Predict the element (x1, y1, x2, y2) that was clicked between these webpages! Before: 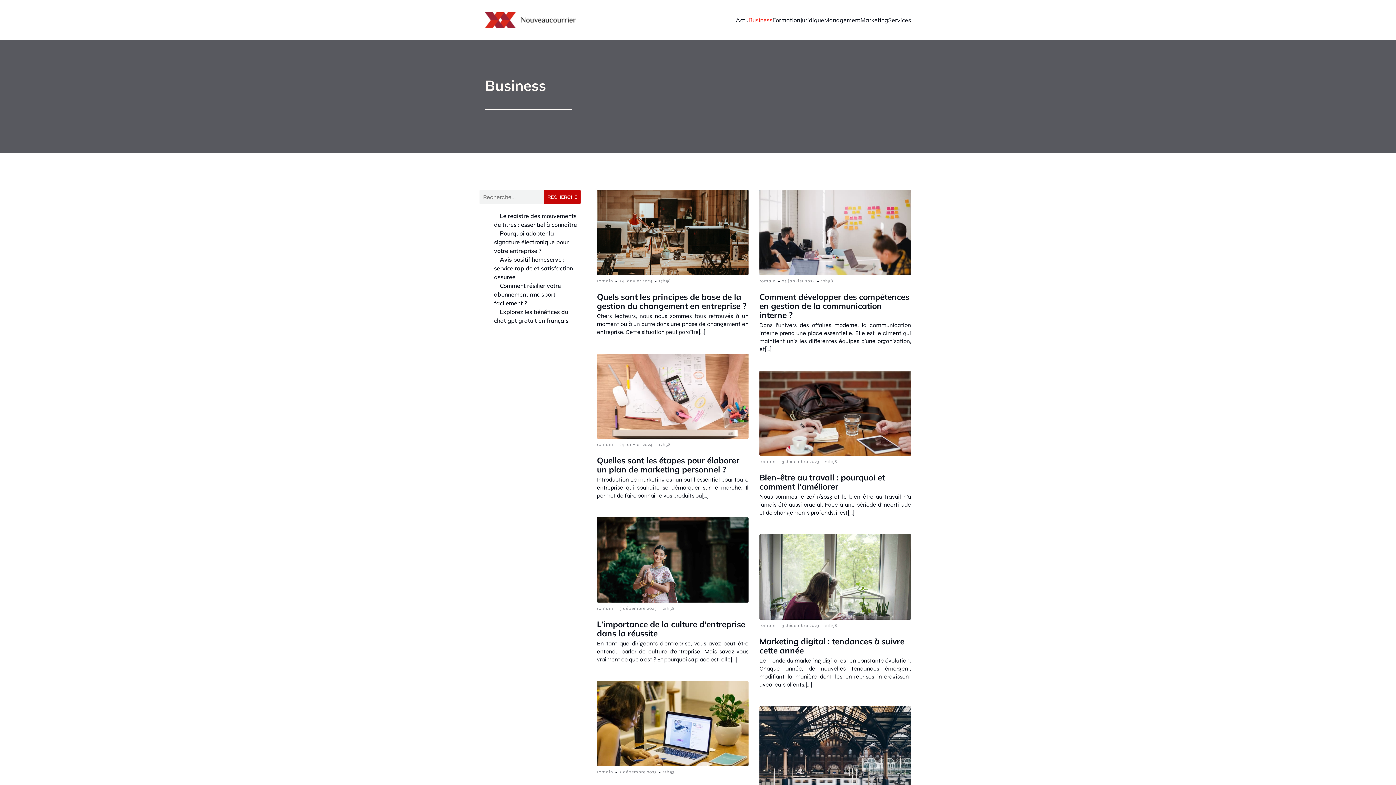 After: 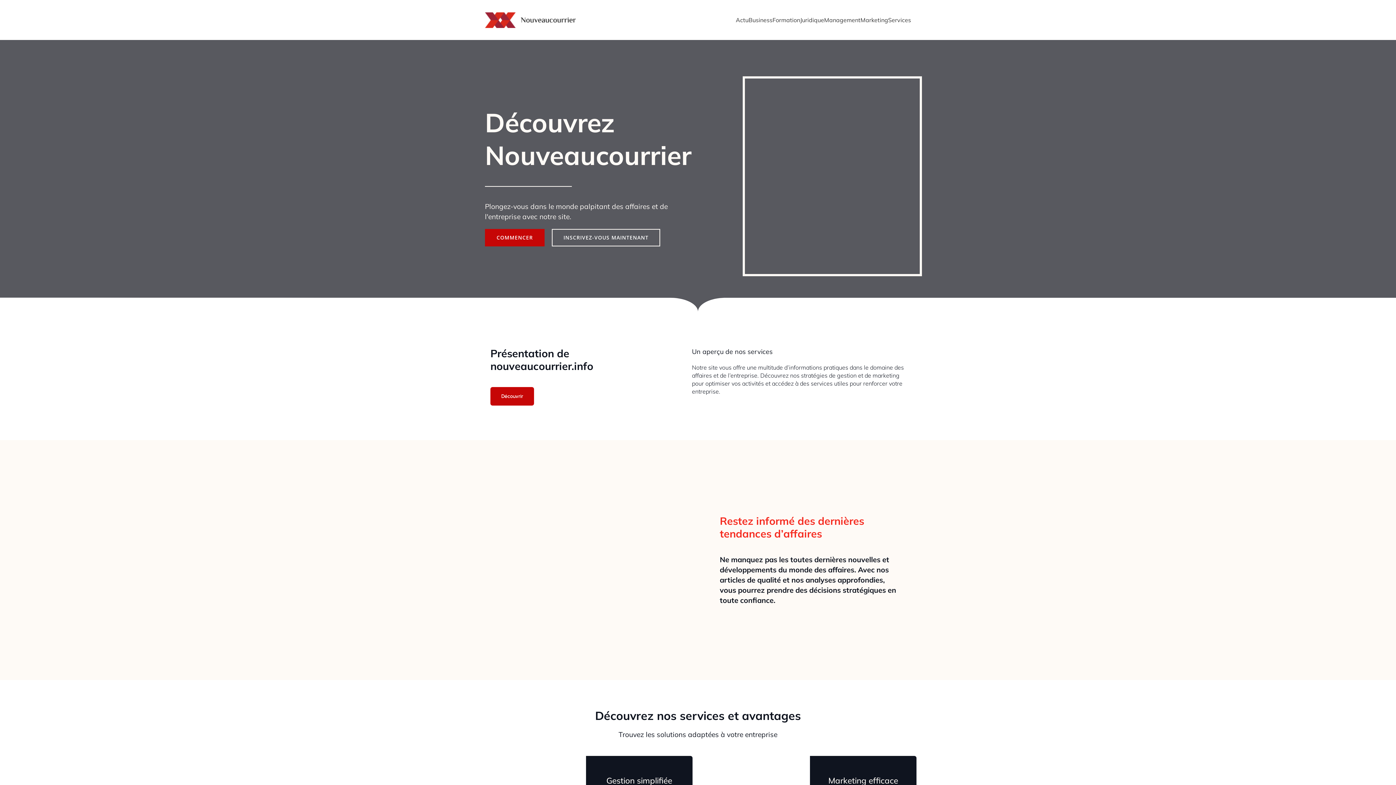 Action: label: romain bbox: (597, 441, 613, 448)